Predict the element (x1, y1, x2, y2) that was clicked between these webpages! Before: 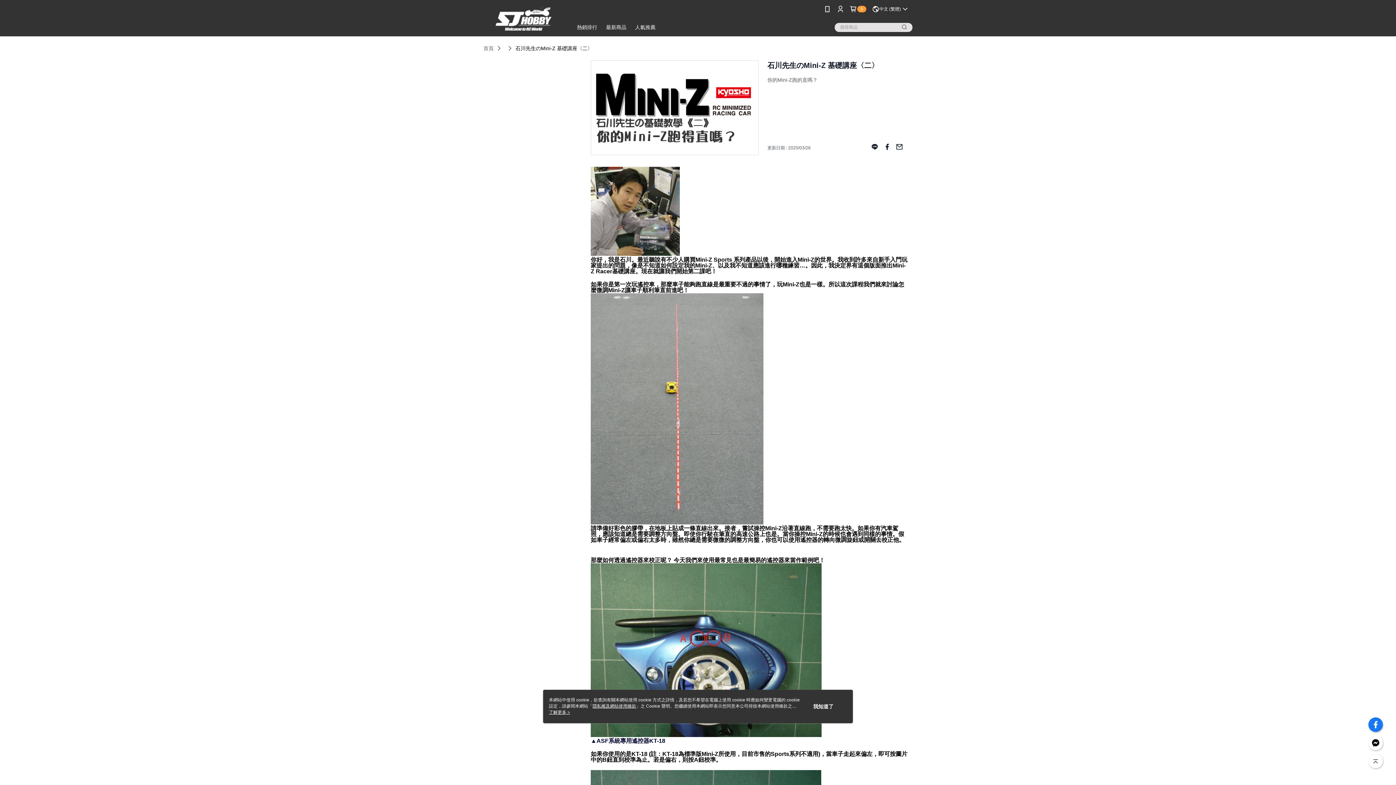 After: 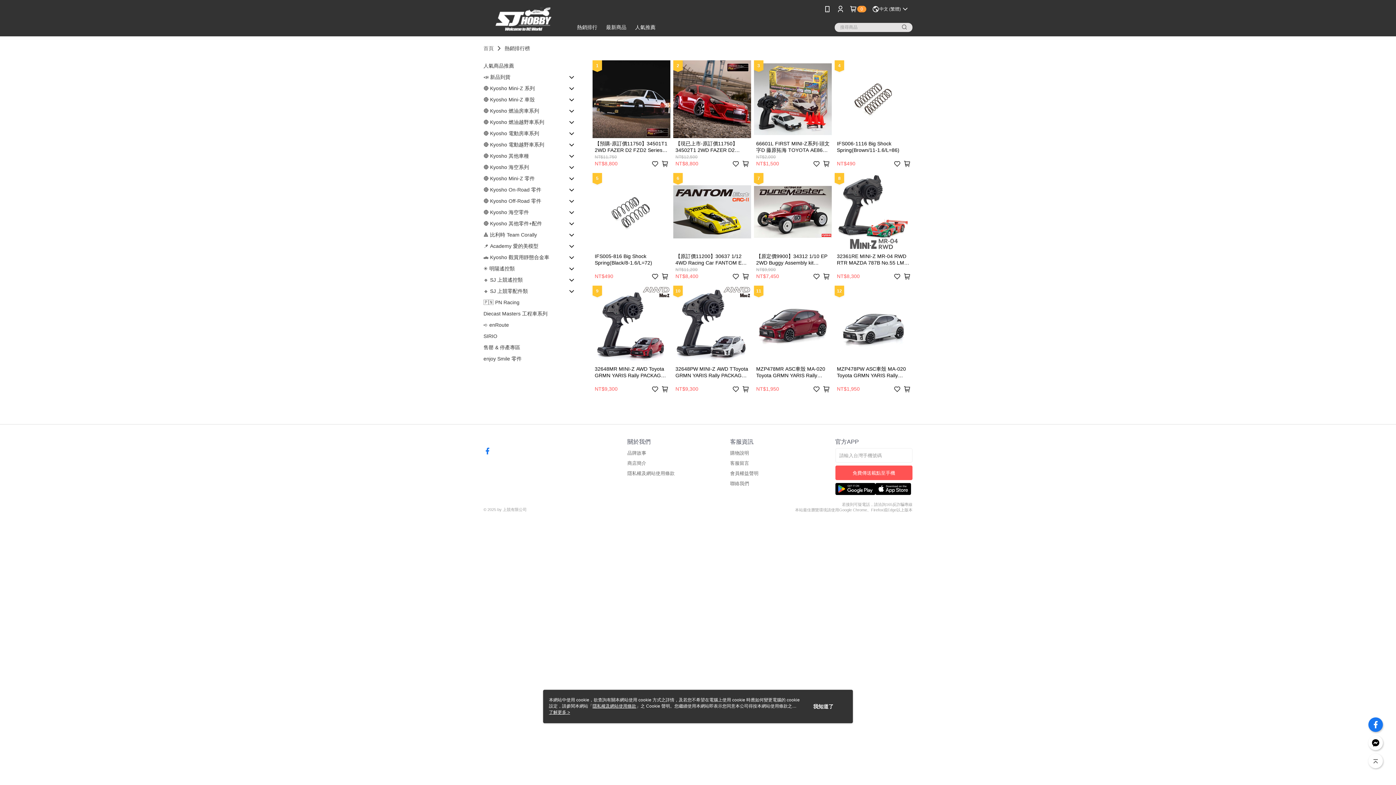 Action: bbox: (577, 24, 597, 30) label: 熱銷排行